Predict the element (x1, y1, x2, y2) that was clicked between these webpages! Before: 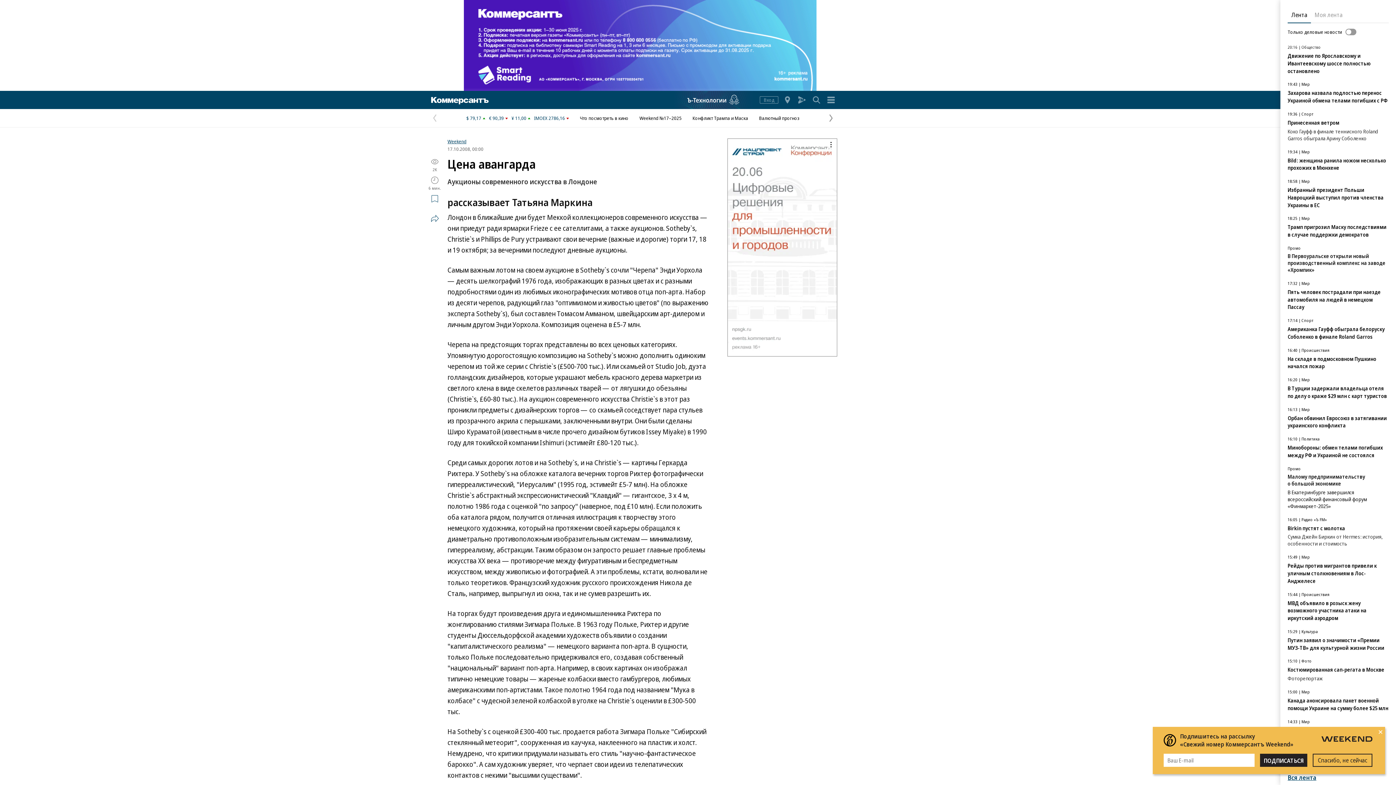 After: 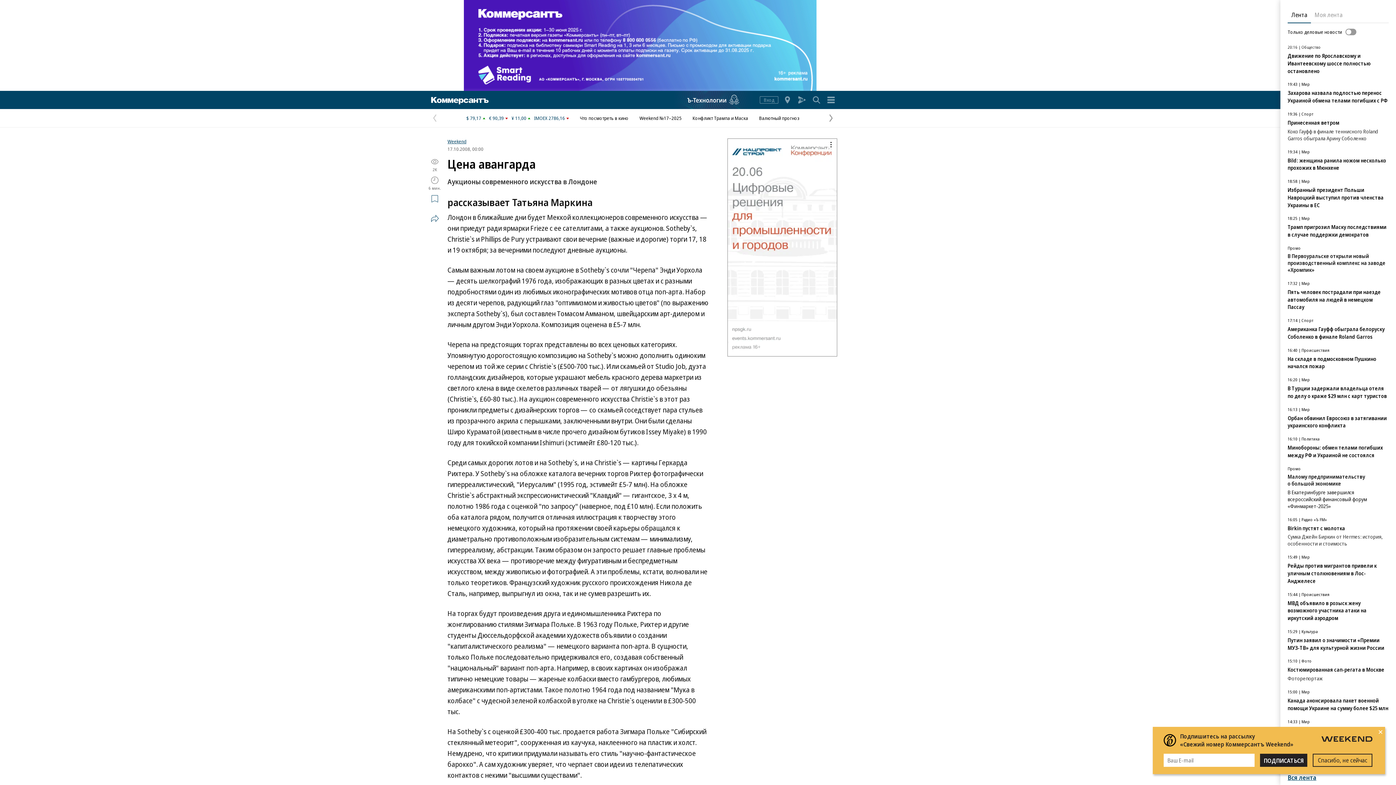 Action: bbox: (674, 96, 752, 102)